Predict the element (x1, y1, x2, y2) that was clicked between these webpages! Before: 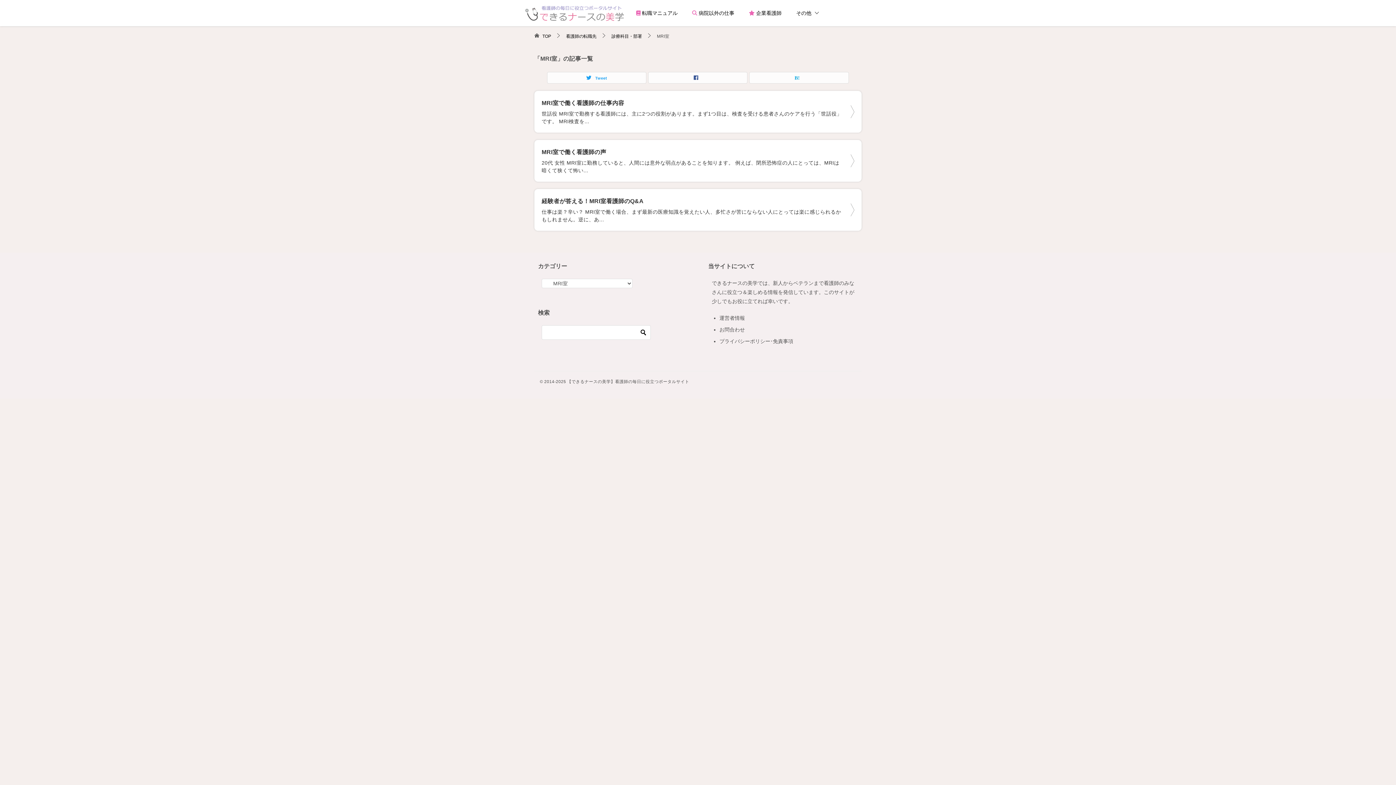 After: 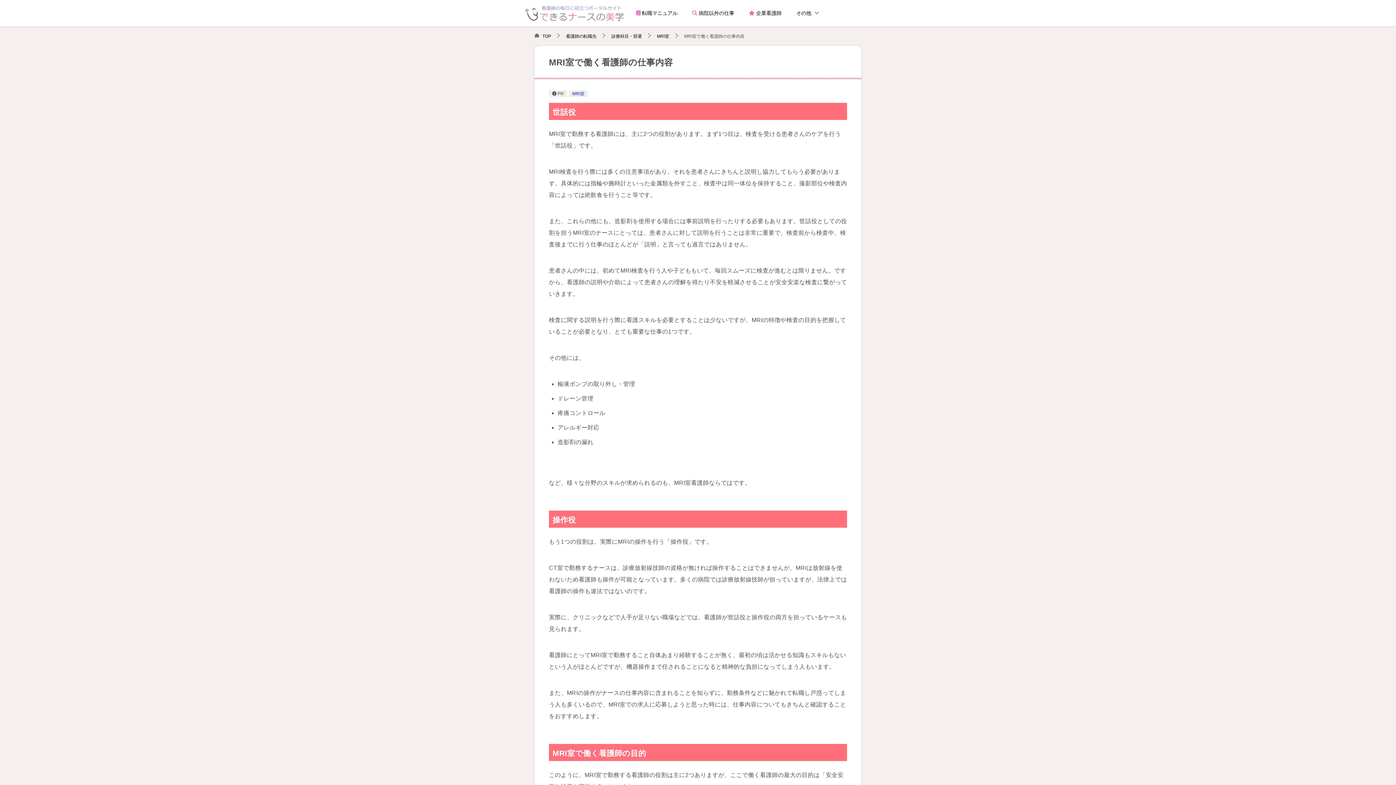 Action: label: MRI室で働く看護師の仕事内容
世話役 MRI室で勤務する看護師には、主に2つの役割があります。まず1つ目は、検査を受ける患者さんのケアを行う「世話役」です。 MRI検査を... bbox: (541, 98, 854, 125)